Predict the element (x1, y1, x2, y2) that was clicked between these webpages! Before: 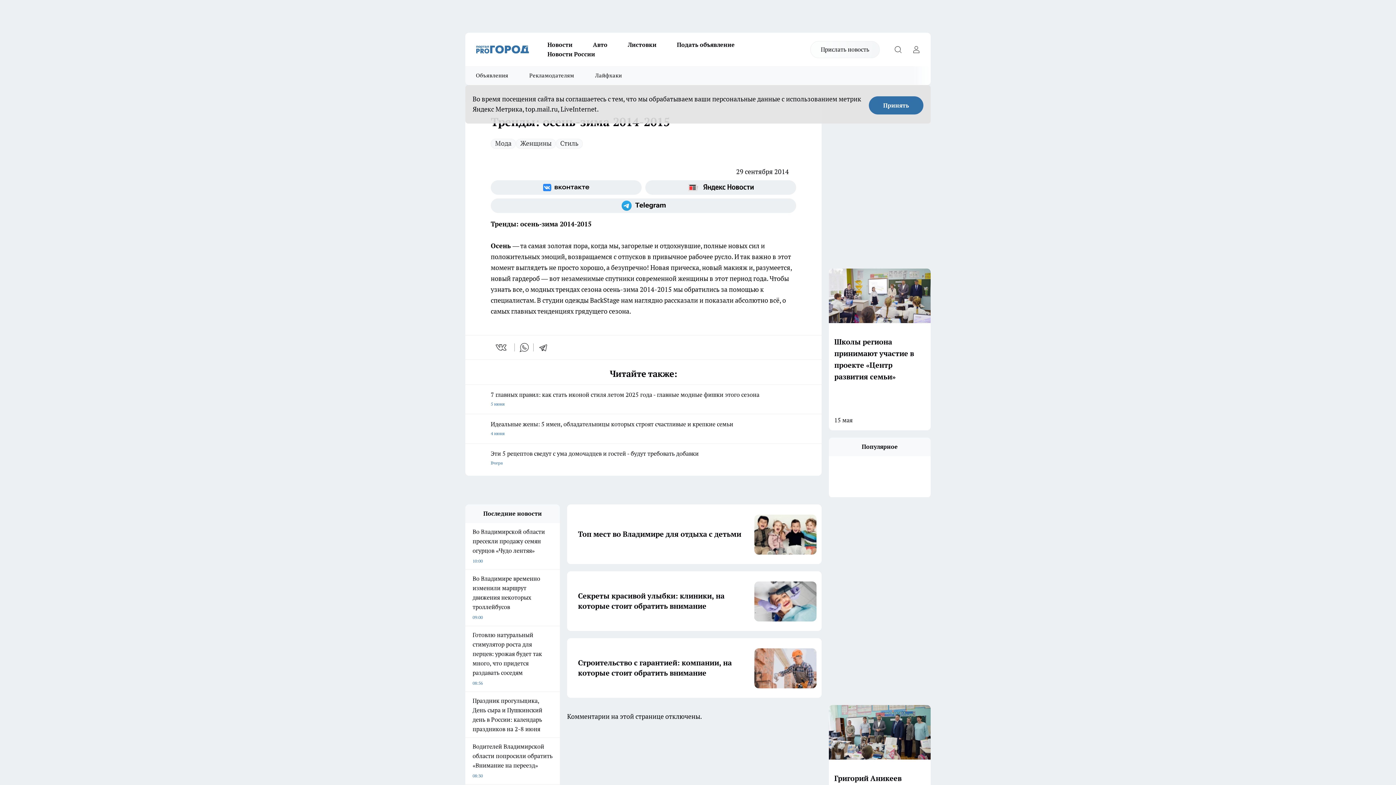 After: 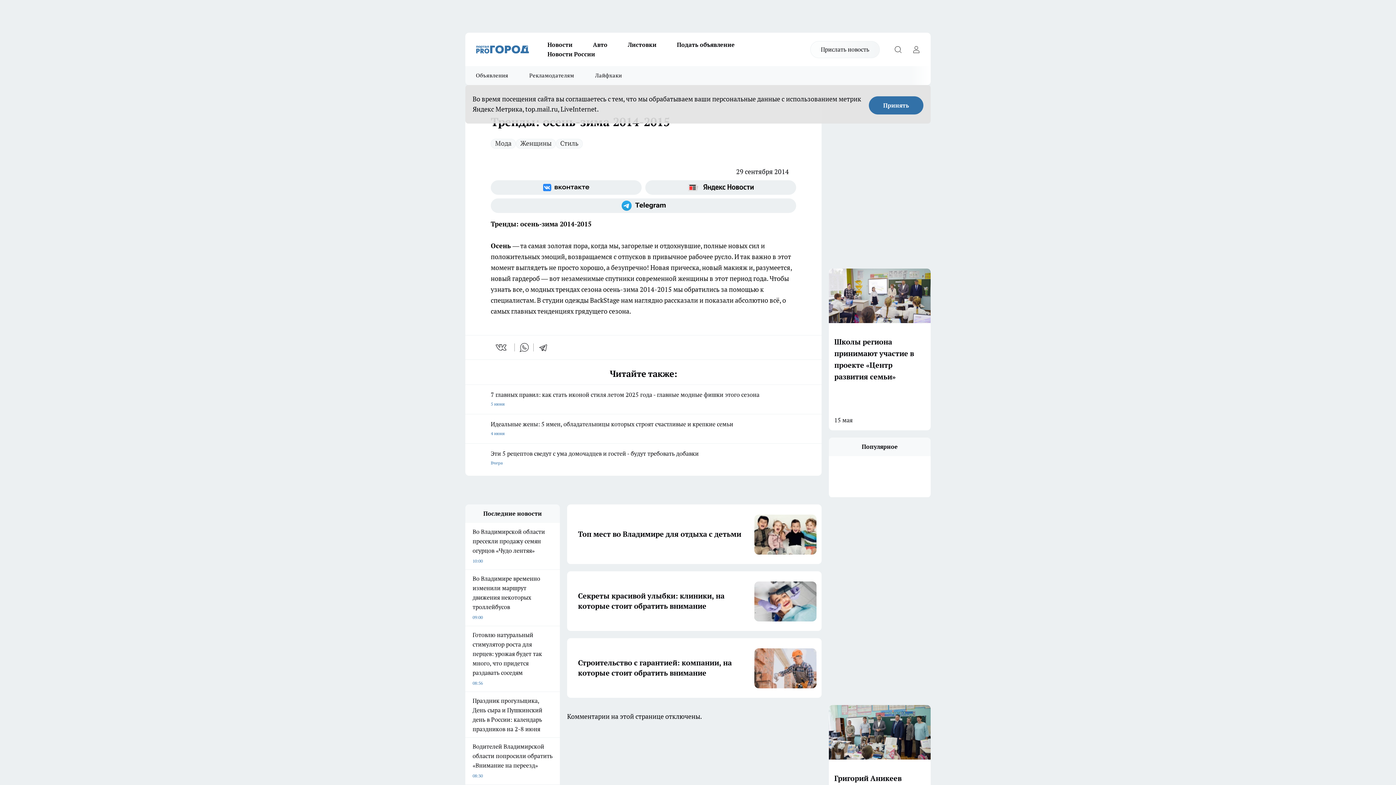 Action: label: vk bbox: (495, 342, 508, 352)